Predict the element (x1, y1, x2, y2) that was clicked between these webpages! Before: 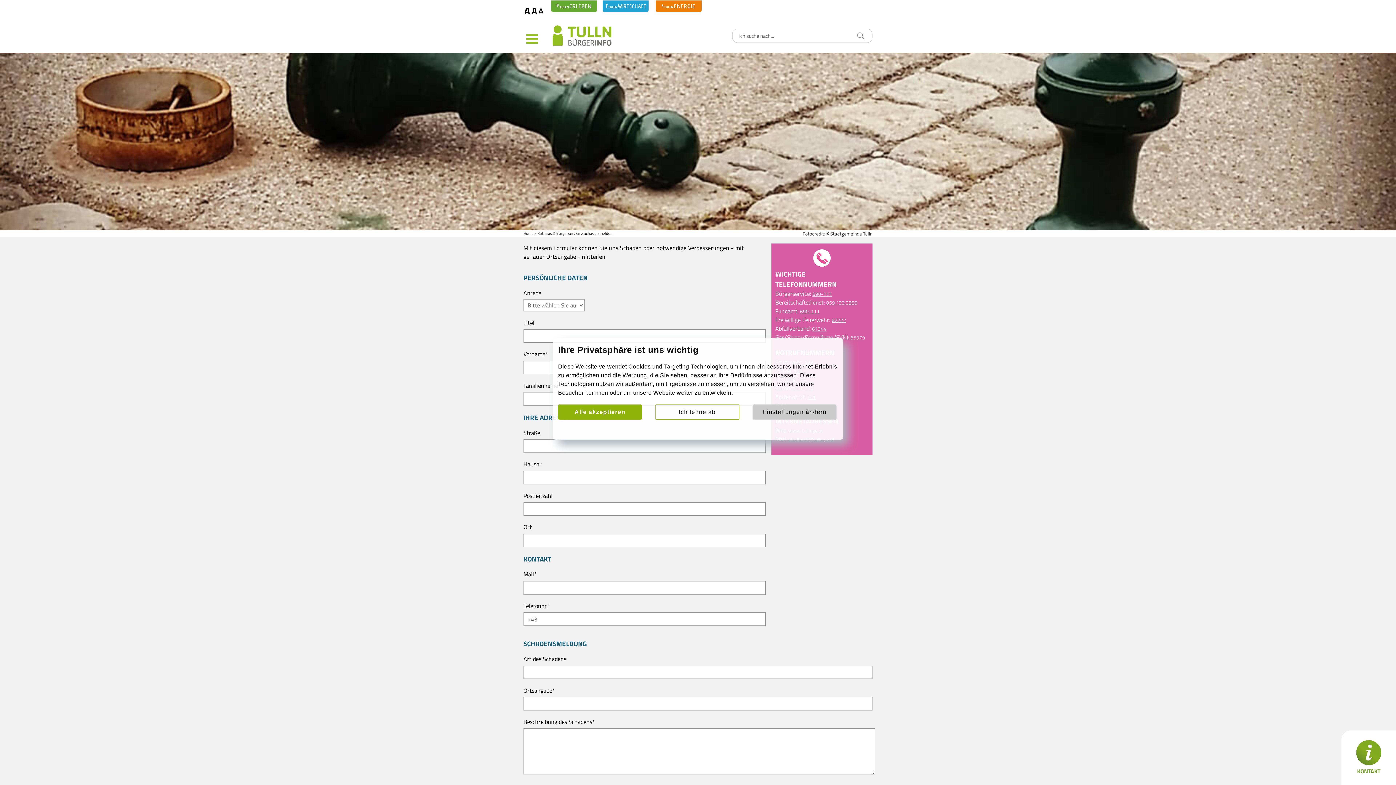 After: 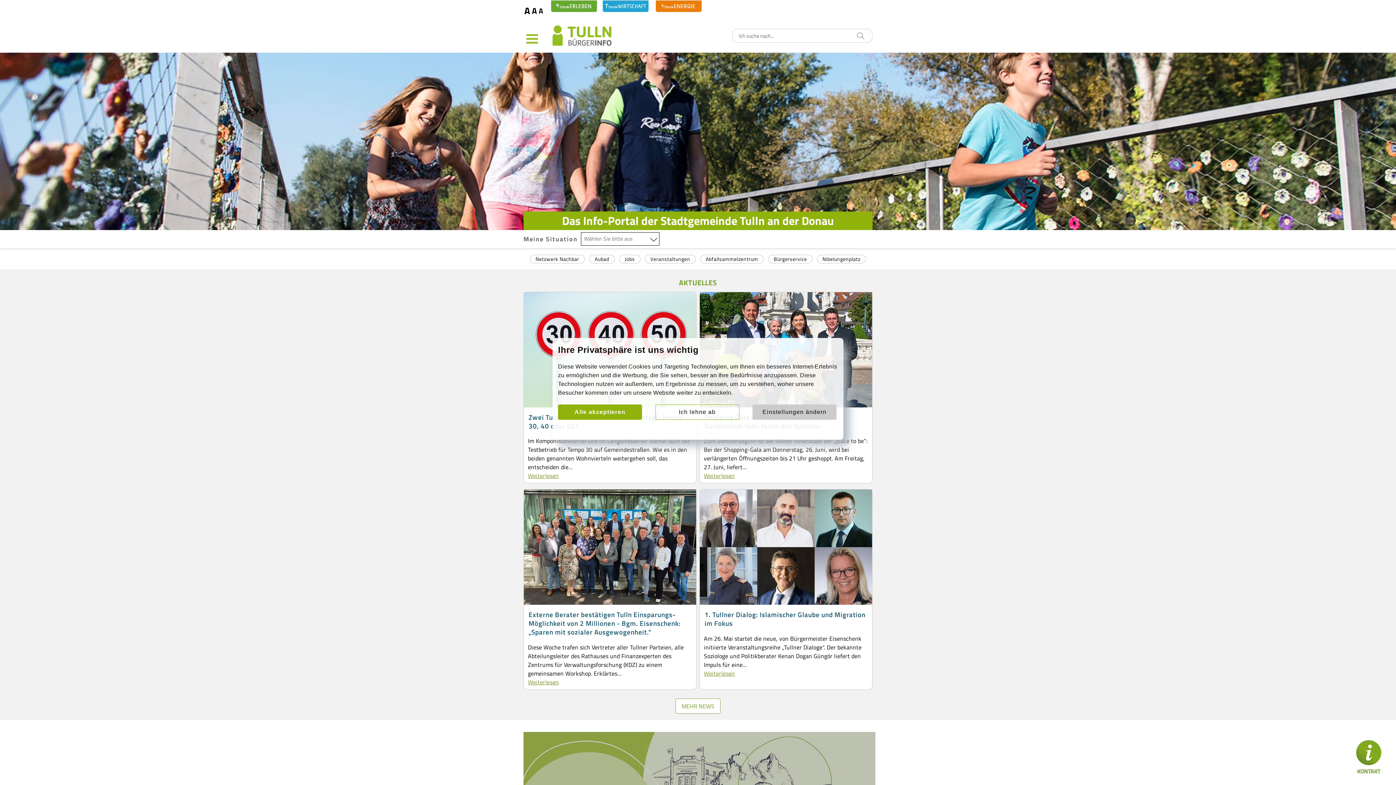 Action: bbox: (523, 230, 533, 236) label: Home